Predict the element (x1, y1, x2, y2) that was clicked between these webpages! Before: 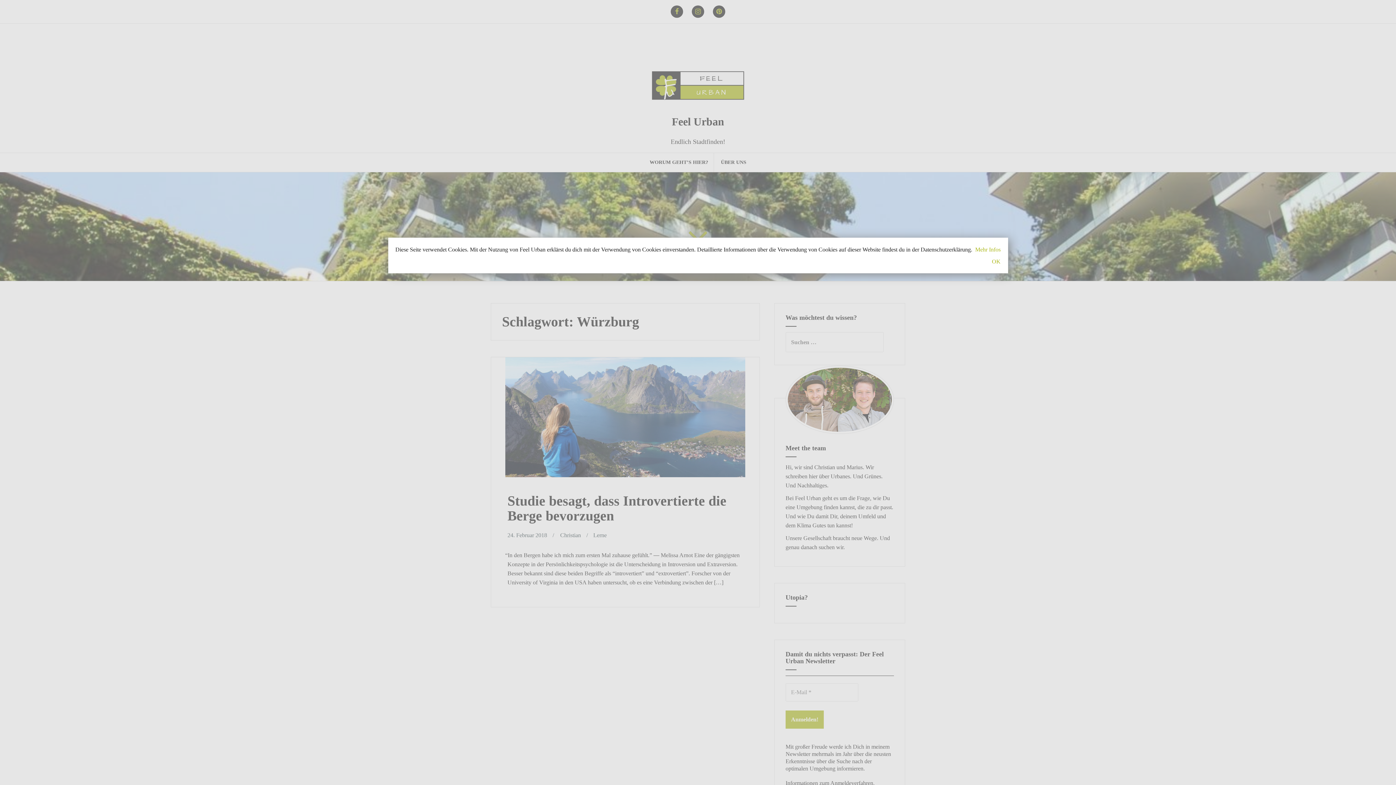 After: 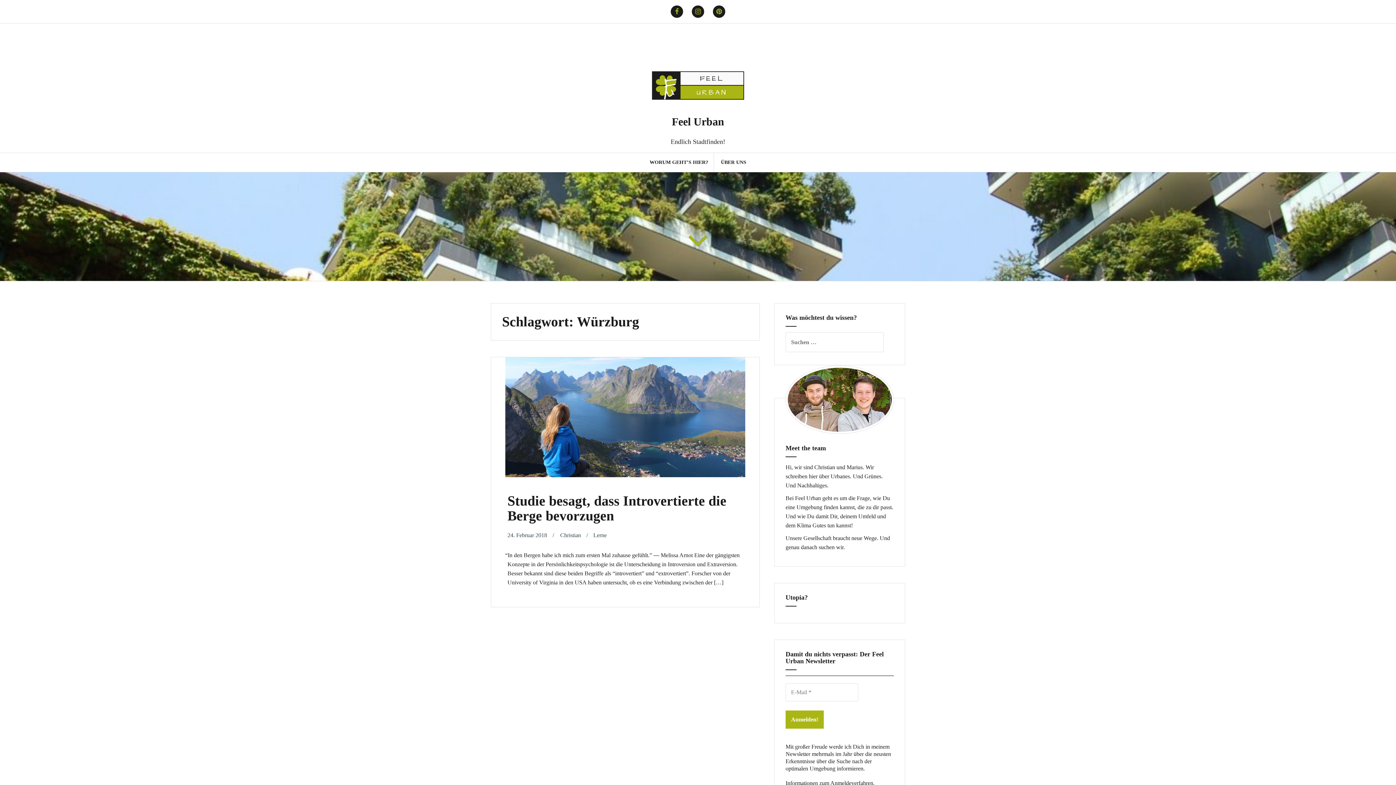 Action: bbox: (404, 257, 1000, 266) label: OK